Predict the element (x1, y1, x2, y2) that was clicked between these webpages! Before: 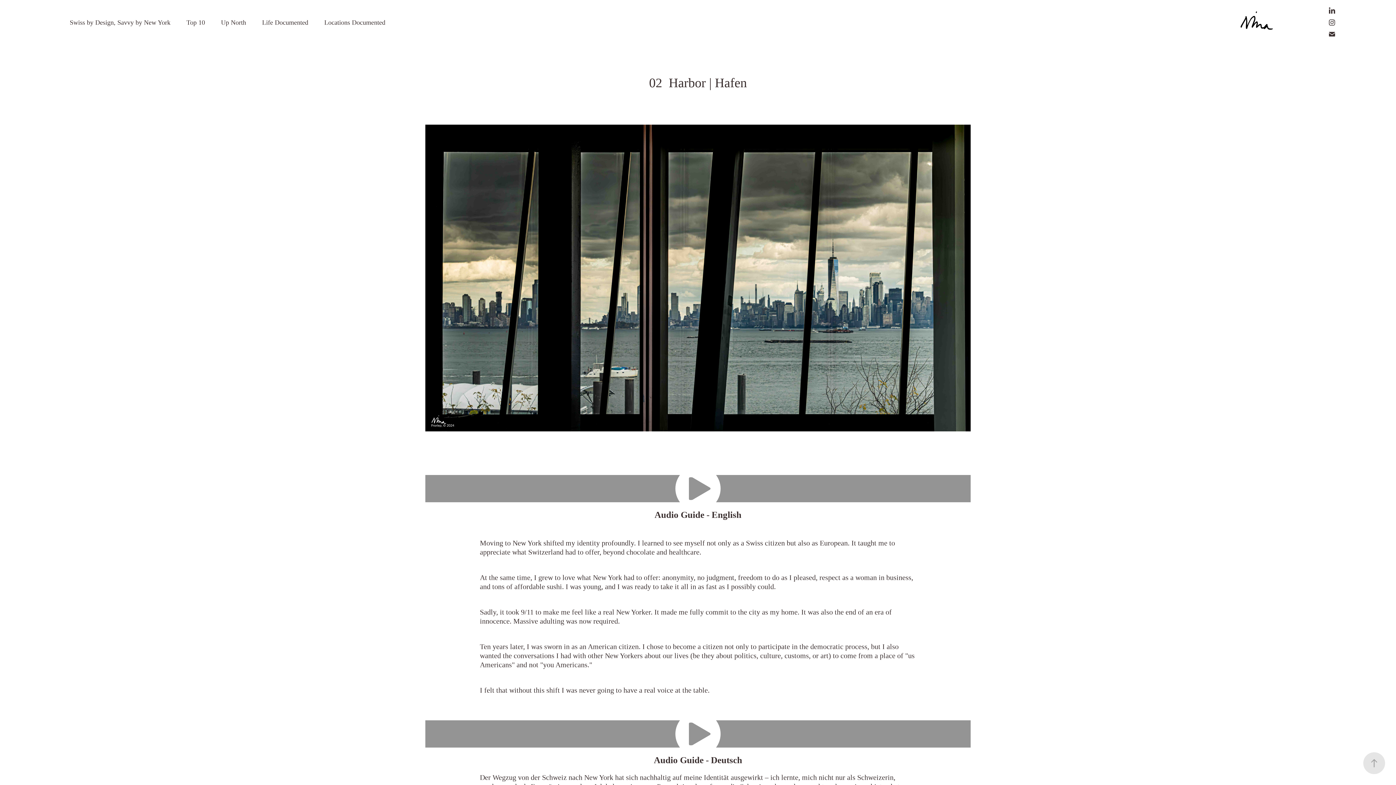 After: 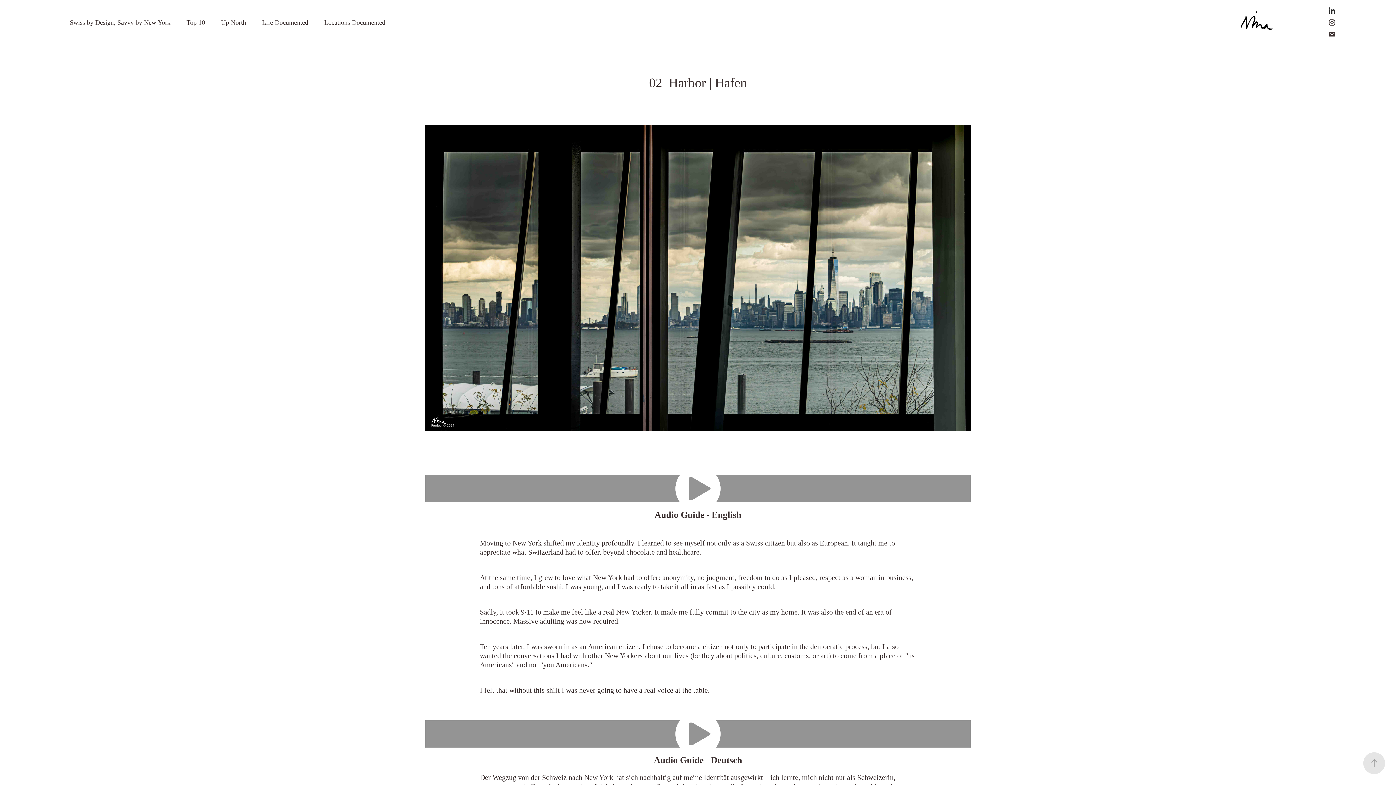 Action: bbox: (1326, 4, 1338, 16)